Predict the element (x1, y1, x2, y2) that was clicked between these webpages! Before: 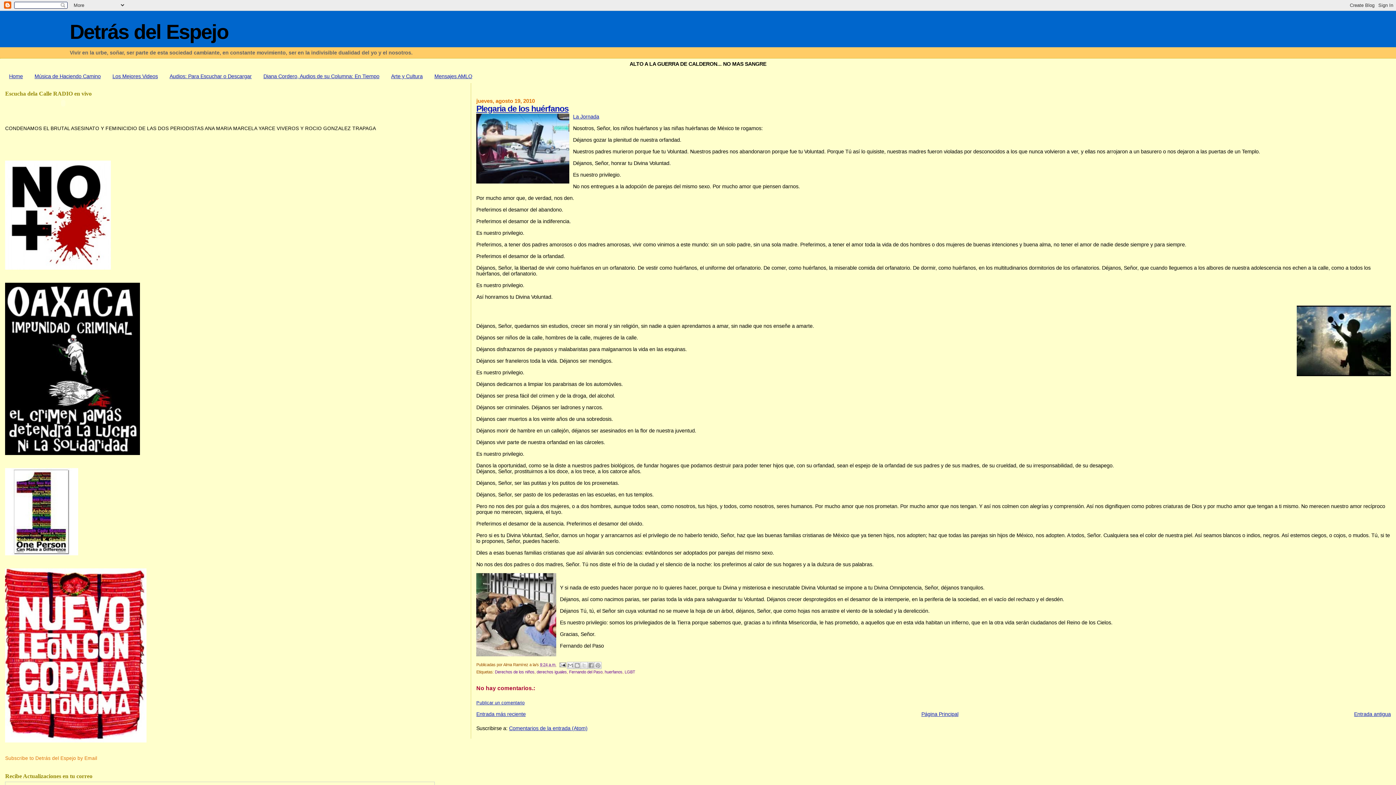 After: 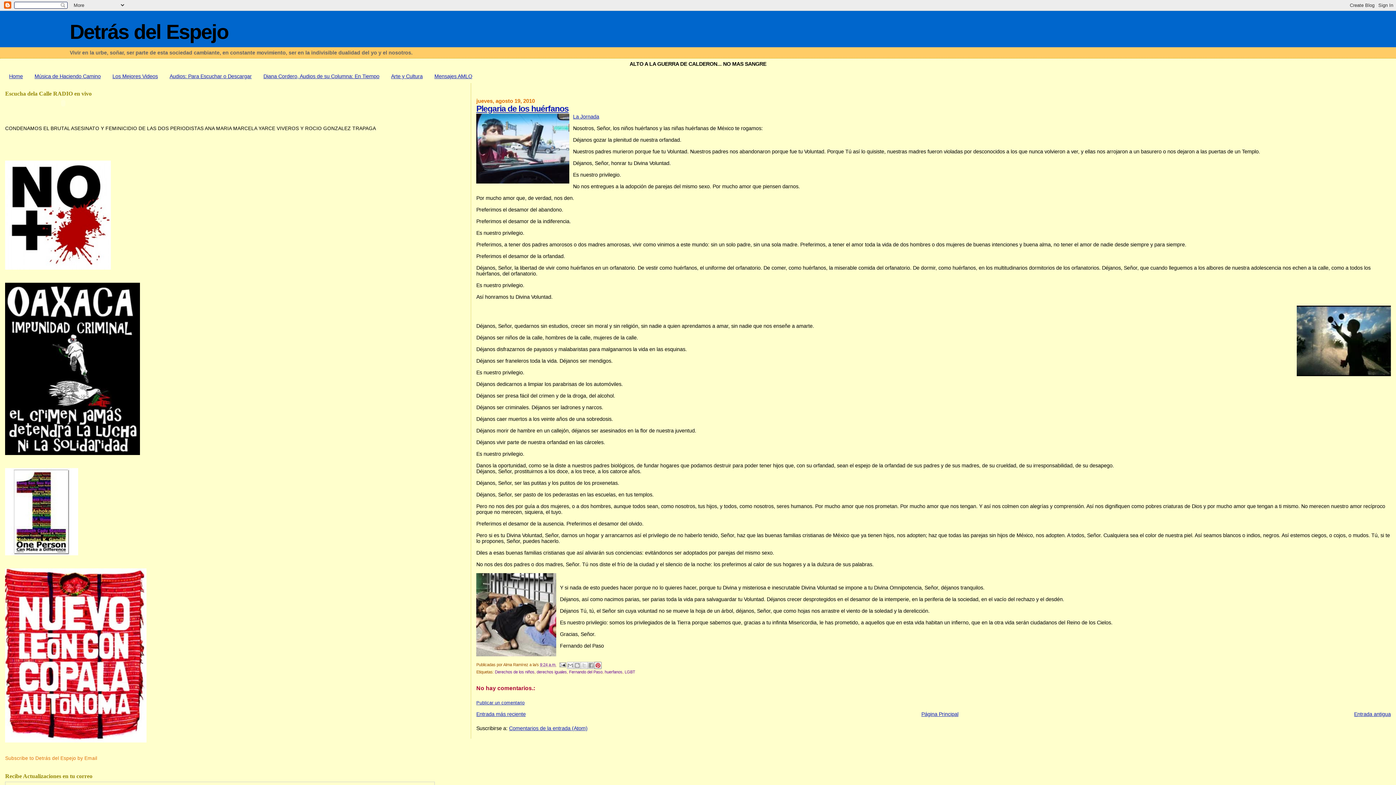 Action: label: Compartir en Pinterest bbox: (594, 662, 601, 669)